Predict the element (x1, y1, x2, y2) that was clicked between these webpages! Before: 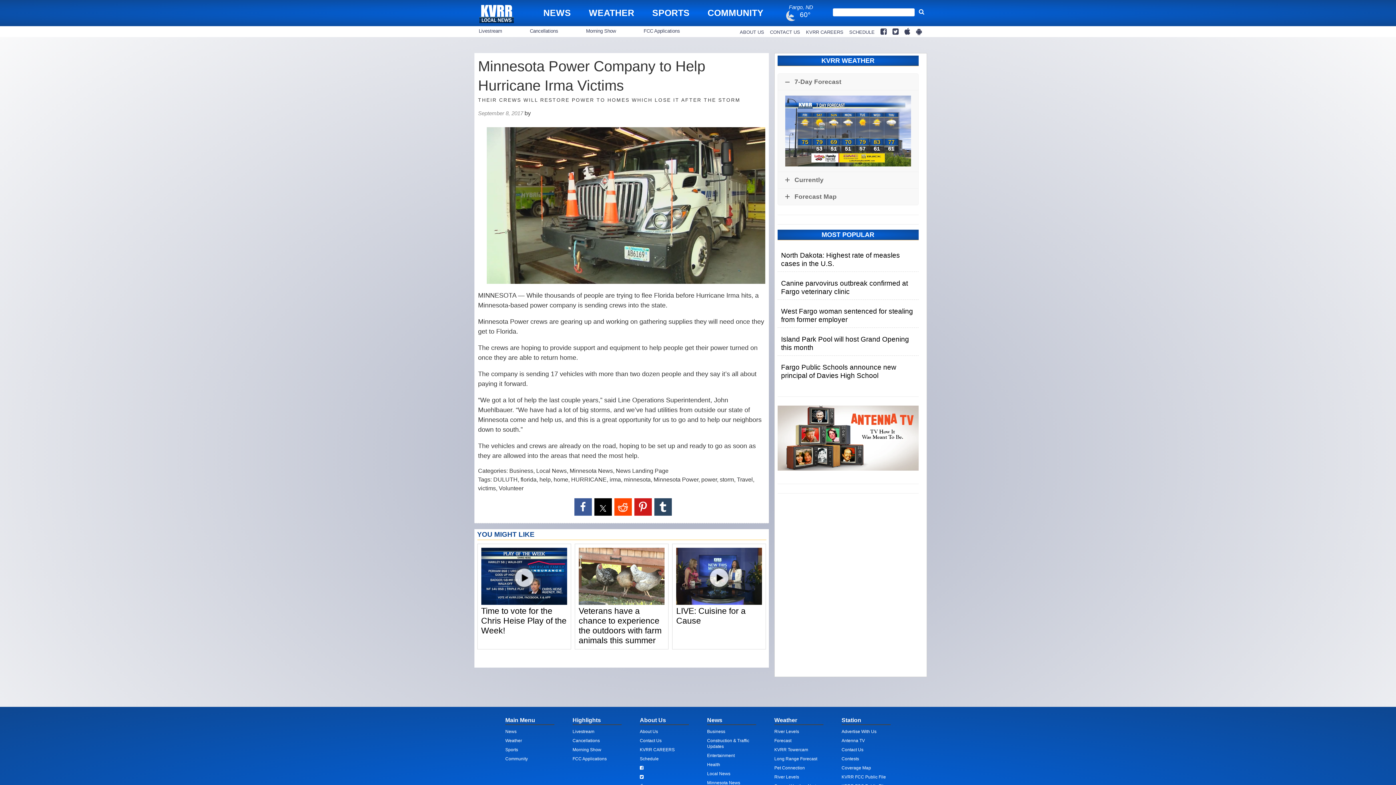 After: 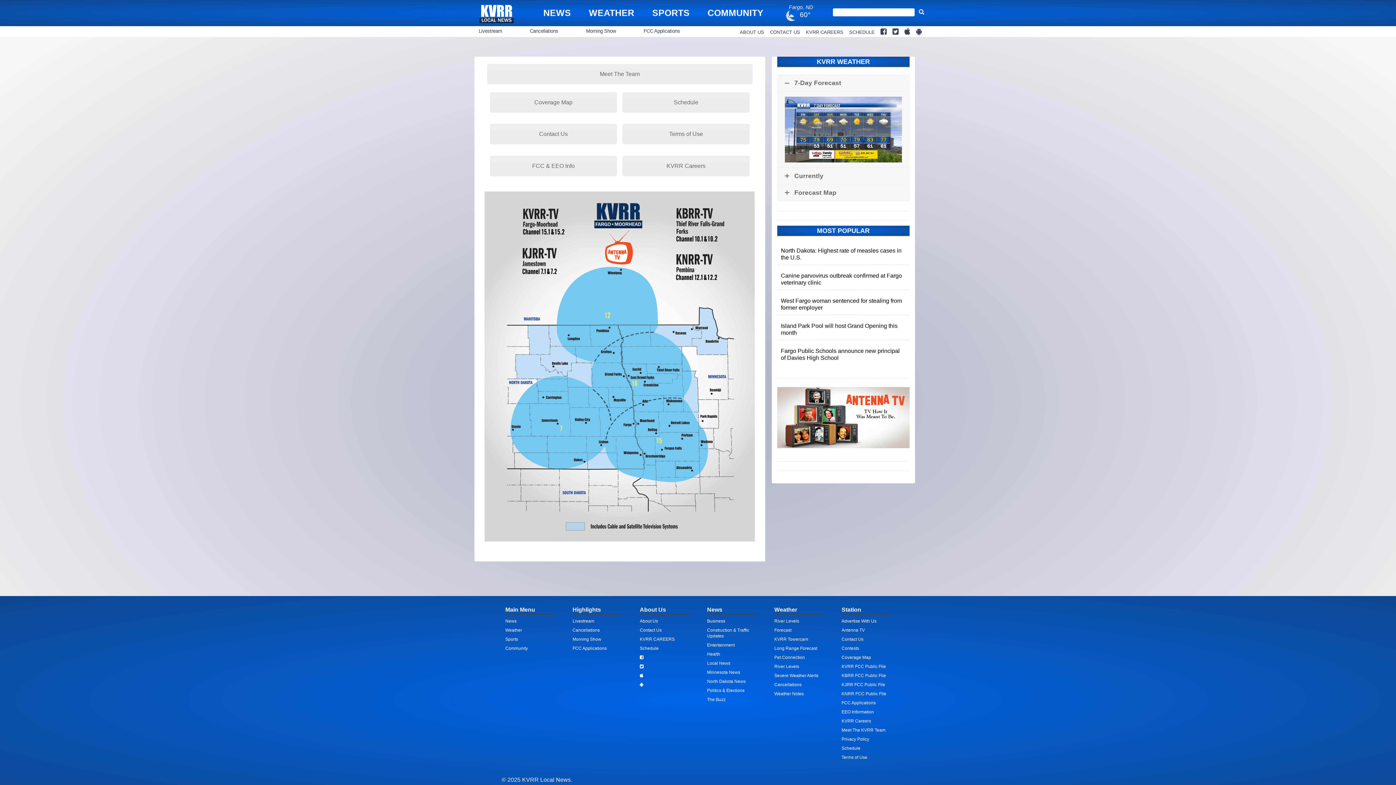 Action: label: Coverage Map bbox: (841, 765, 871, 770)